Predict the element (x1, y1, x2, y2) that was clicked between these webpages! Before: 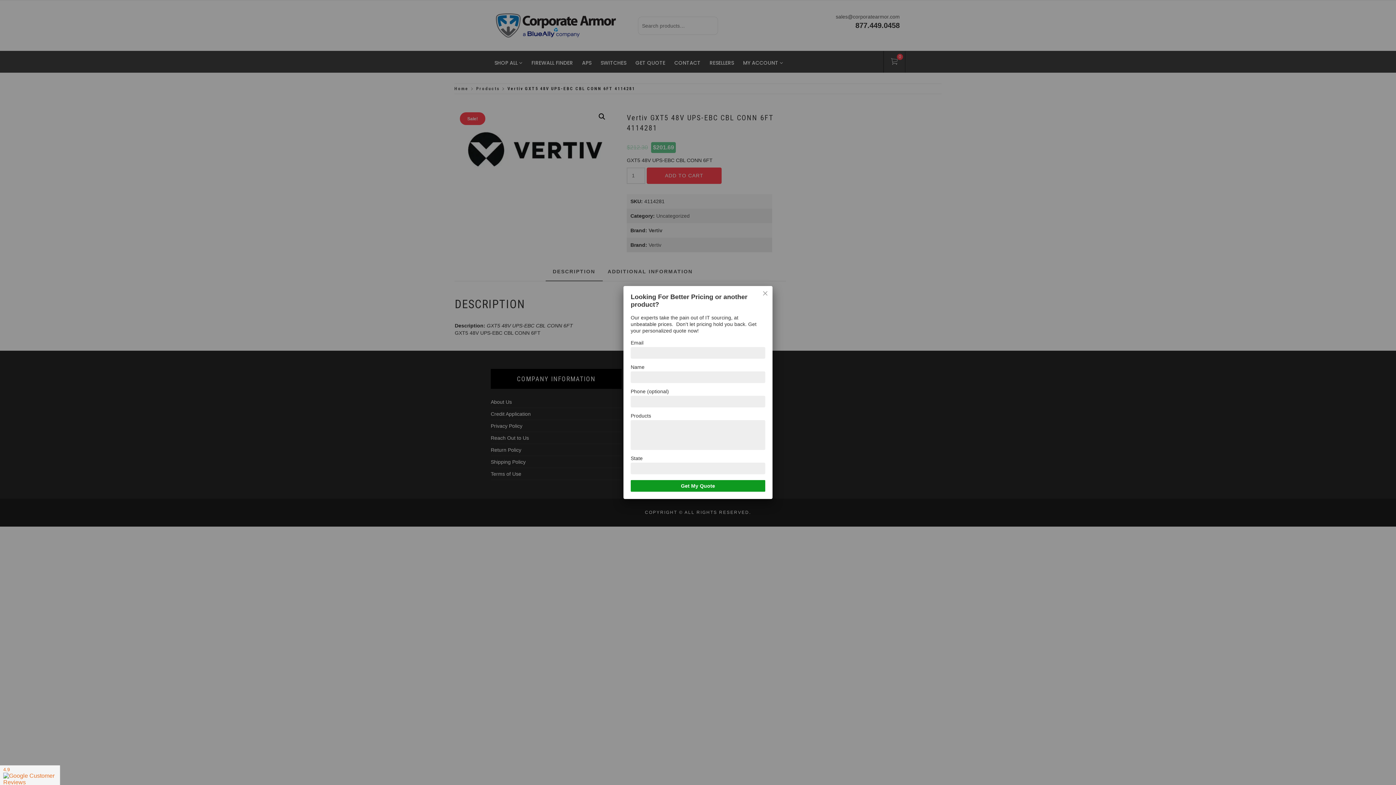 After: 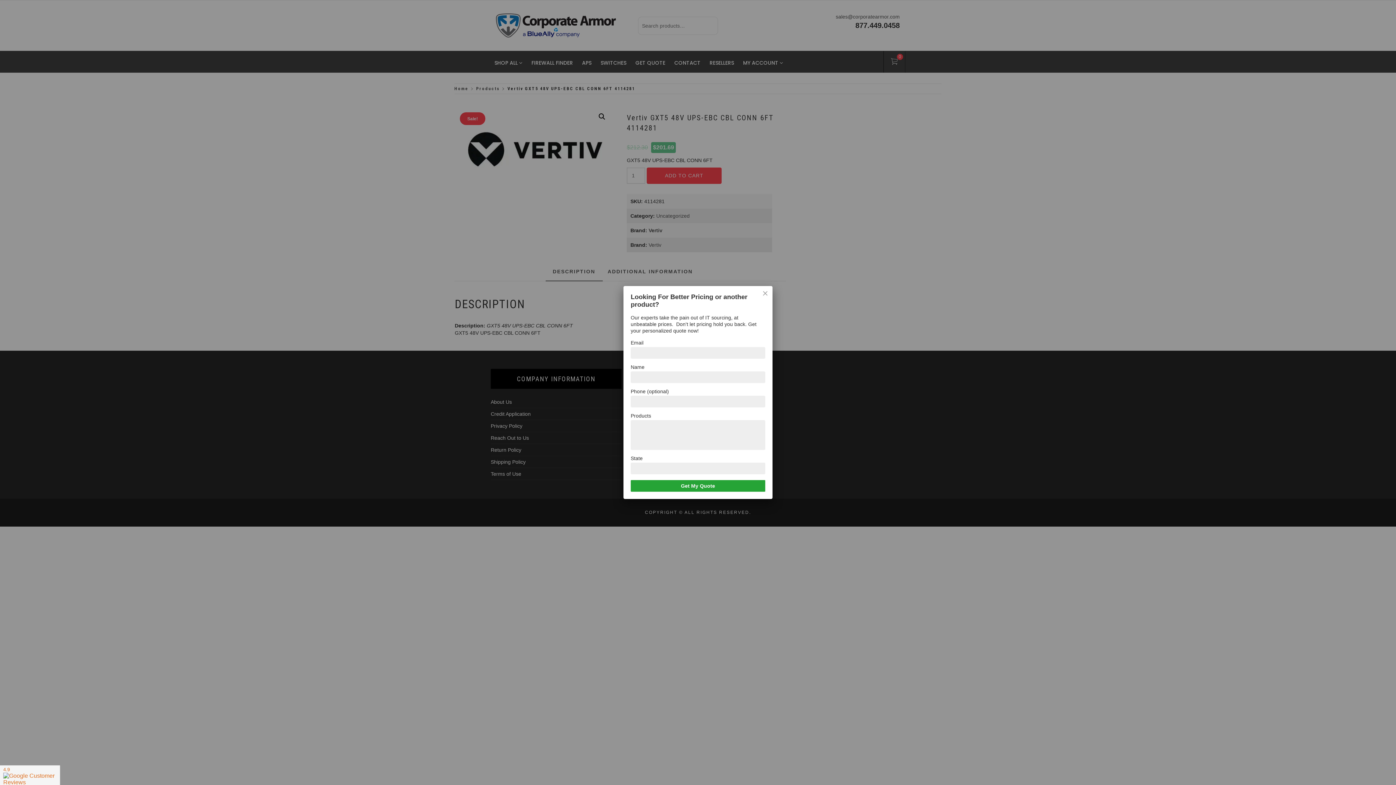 Action: bbox: (630, 480, 765, 492) label: Get My Quote